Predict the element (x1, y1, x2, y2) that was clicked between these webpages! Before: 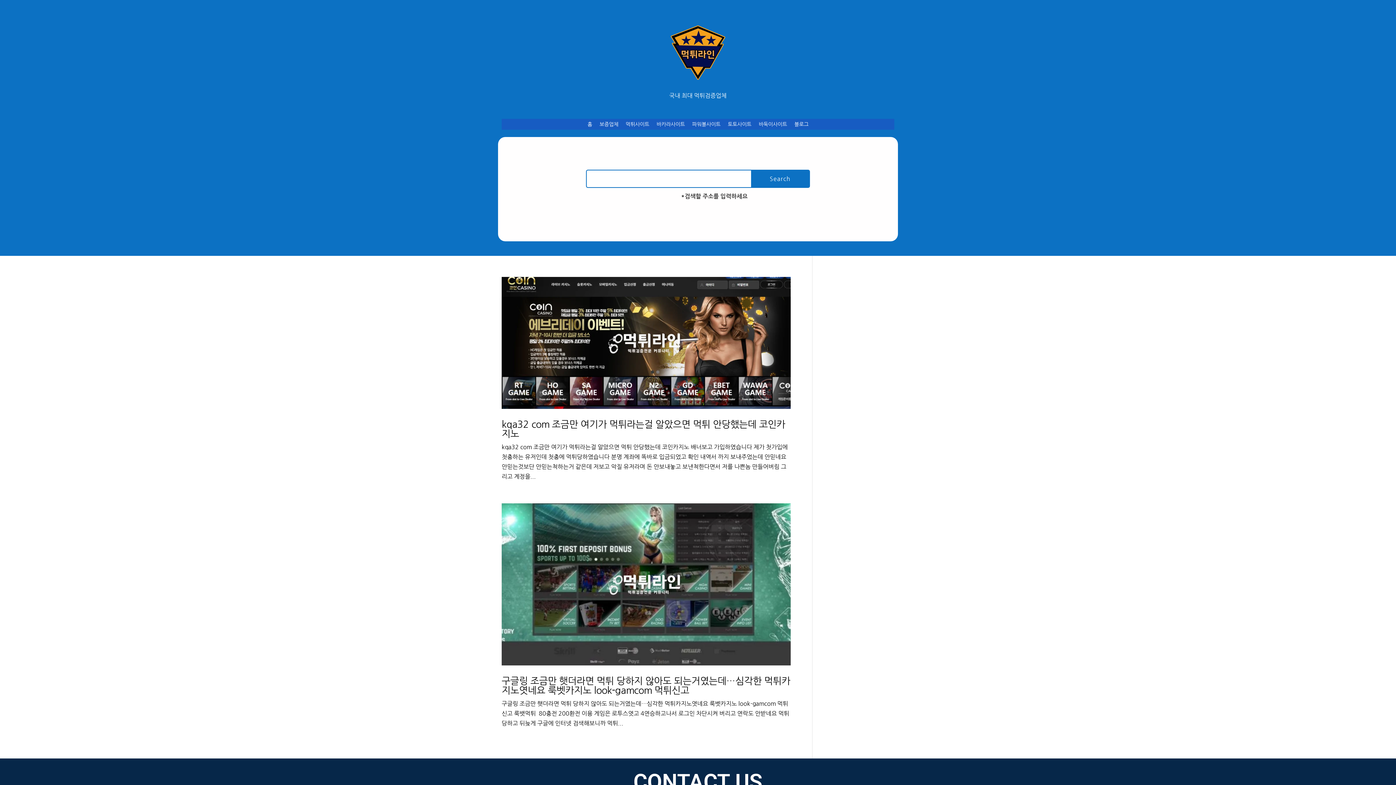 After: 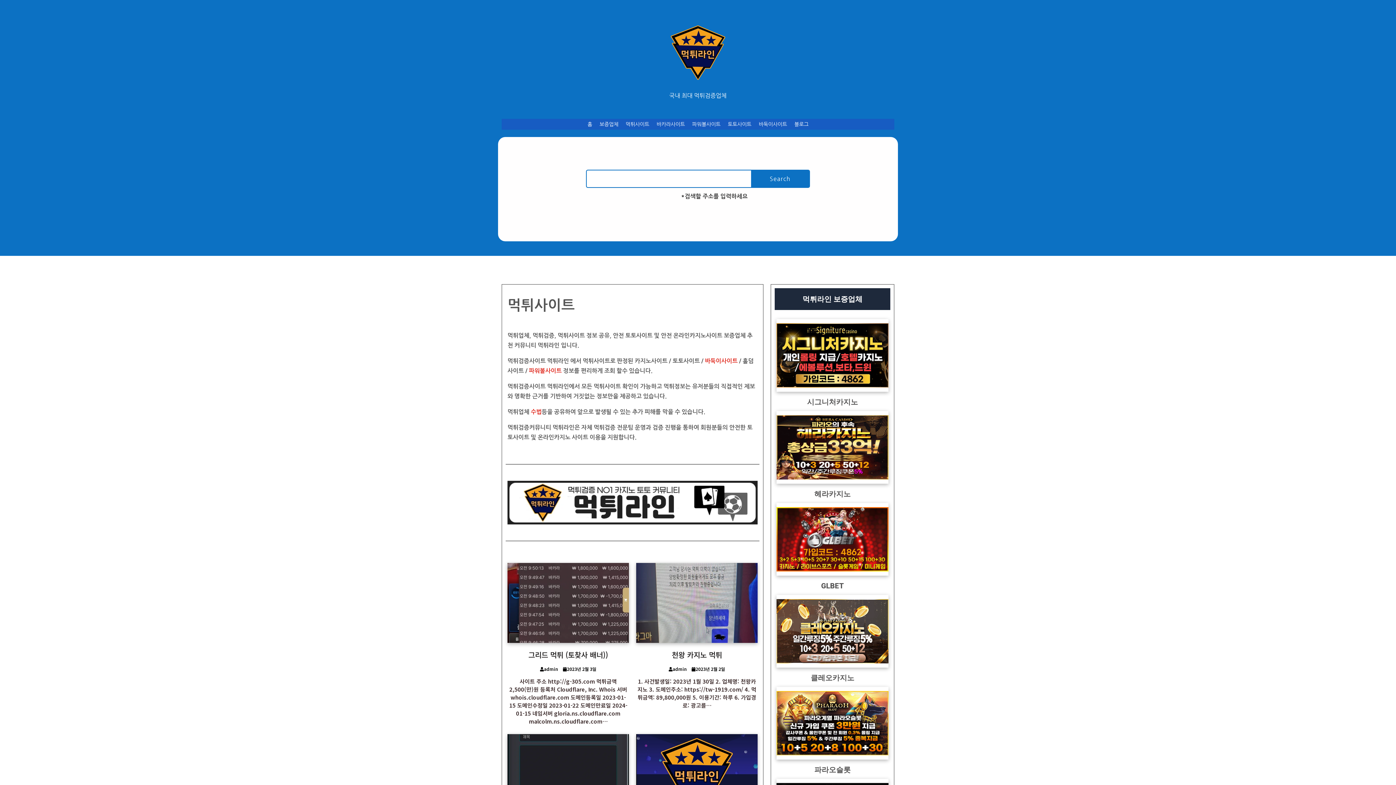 Action: label: 먹튀사이트 bbox: (622, 118, 653, 129)